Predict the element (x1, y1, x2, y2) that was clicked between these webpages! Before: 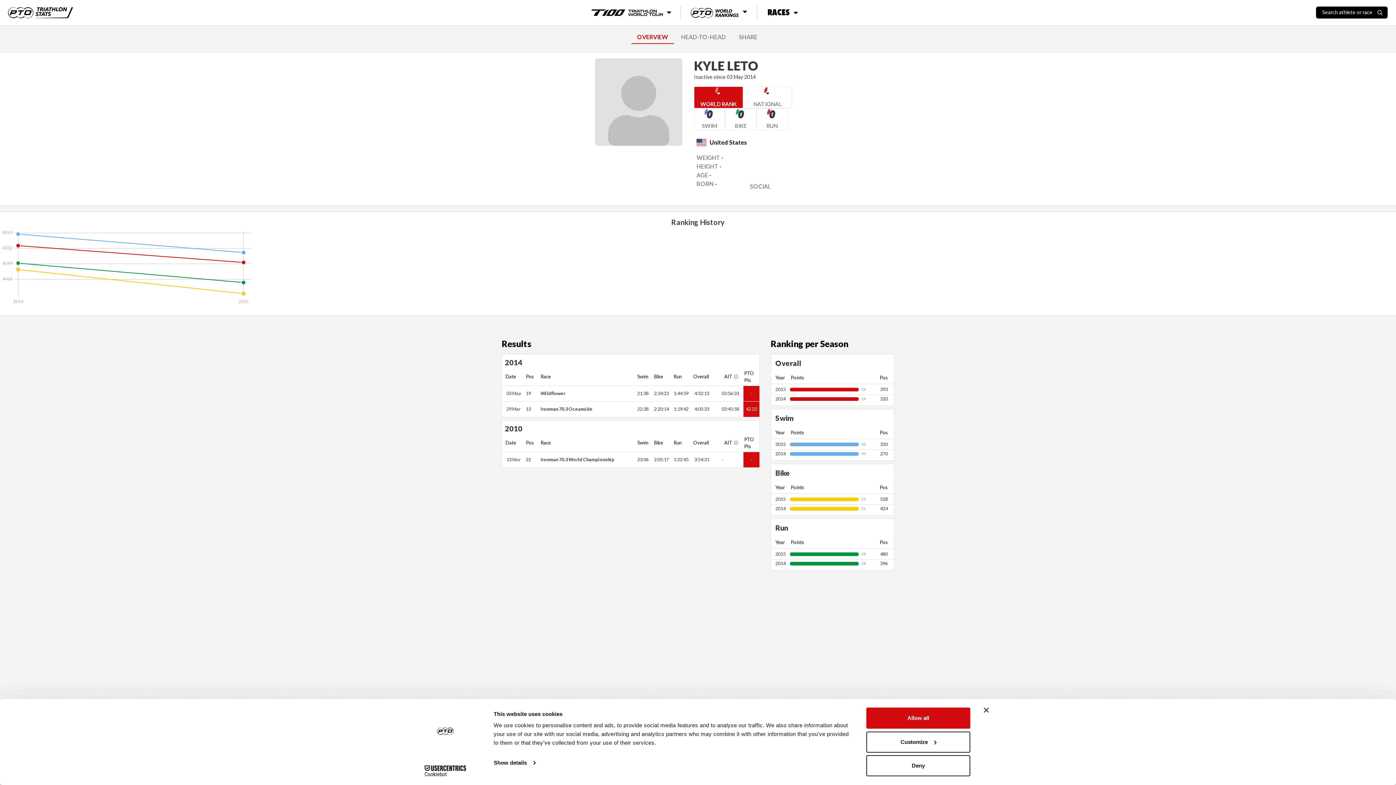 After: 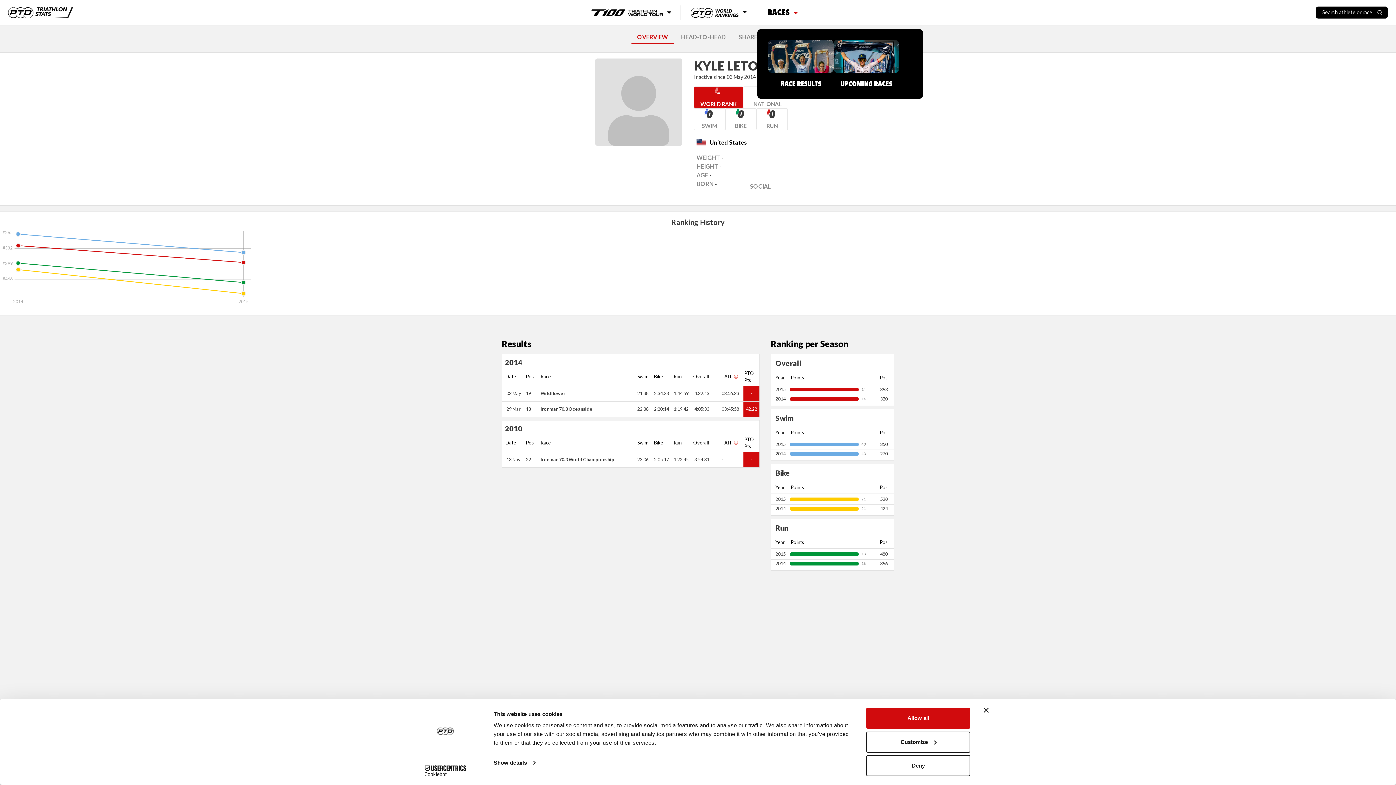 Action: bbox: (757, 5, 800, 19) label: RACES